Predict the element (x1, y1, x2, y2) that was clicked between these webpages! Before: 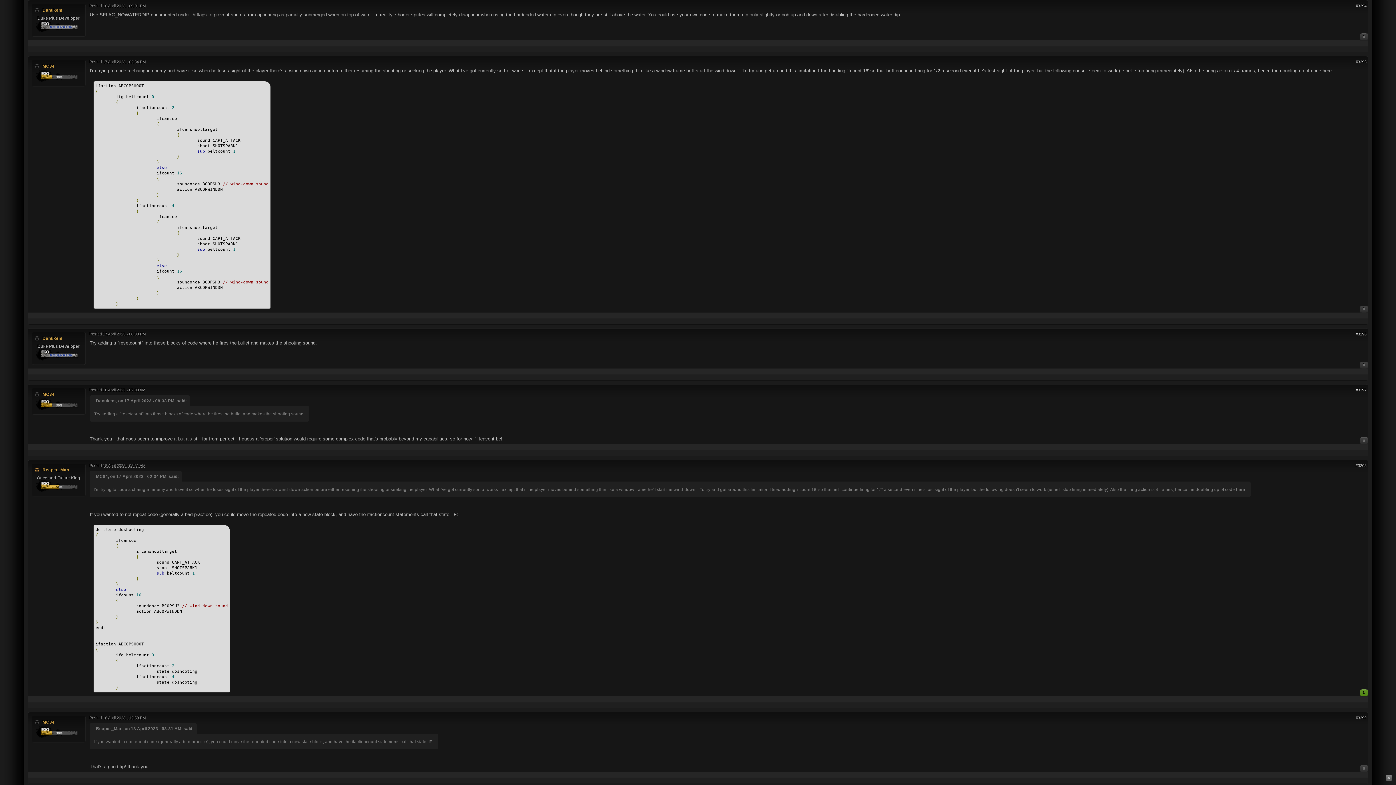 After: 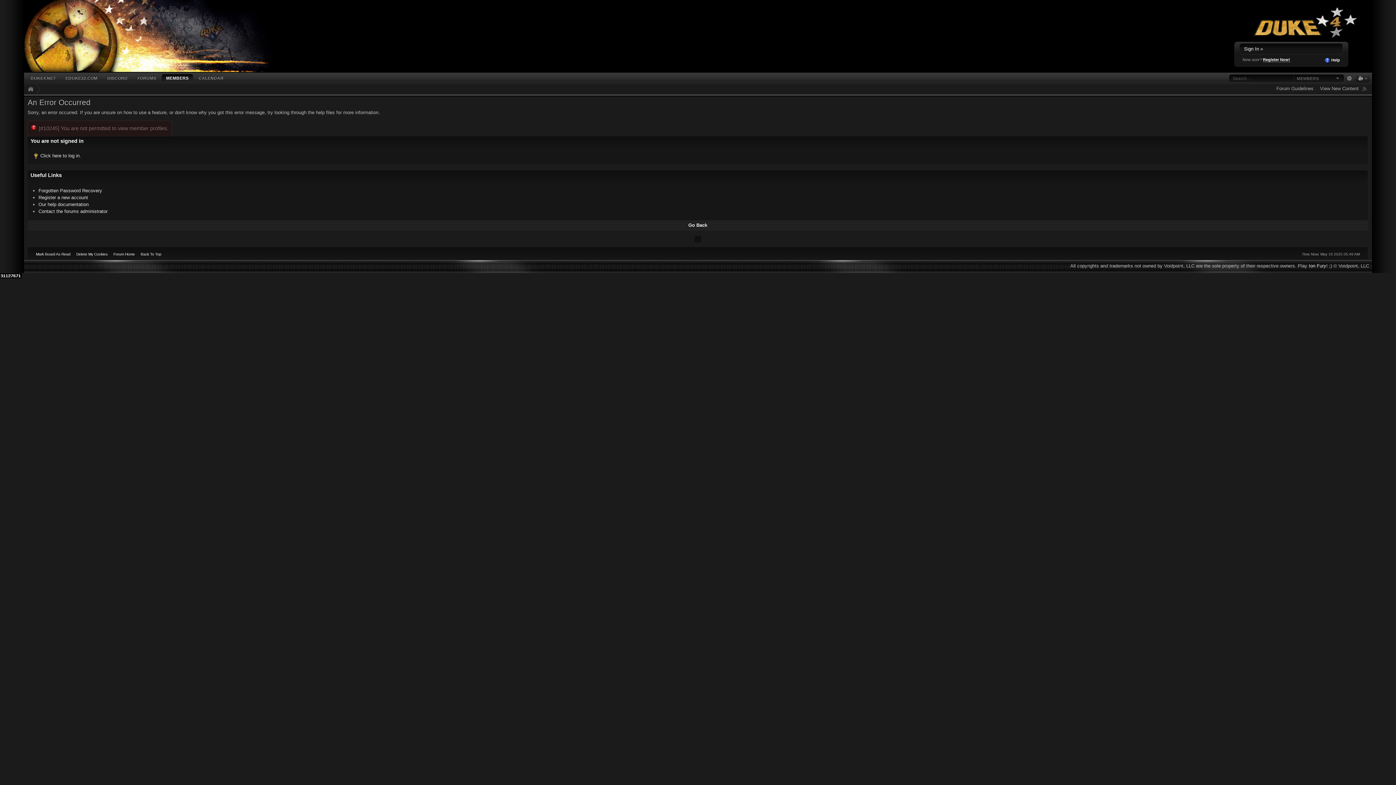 Action: label: Danukem bbox: (42, 7, 62, 12)